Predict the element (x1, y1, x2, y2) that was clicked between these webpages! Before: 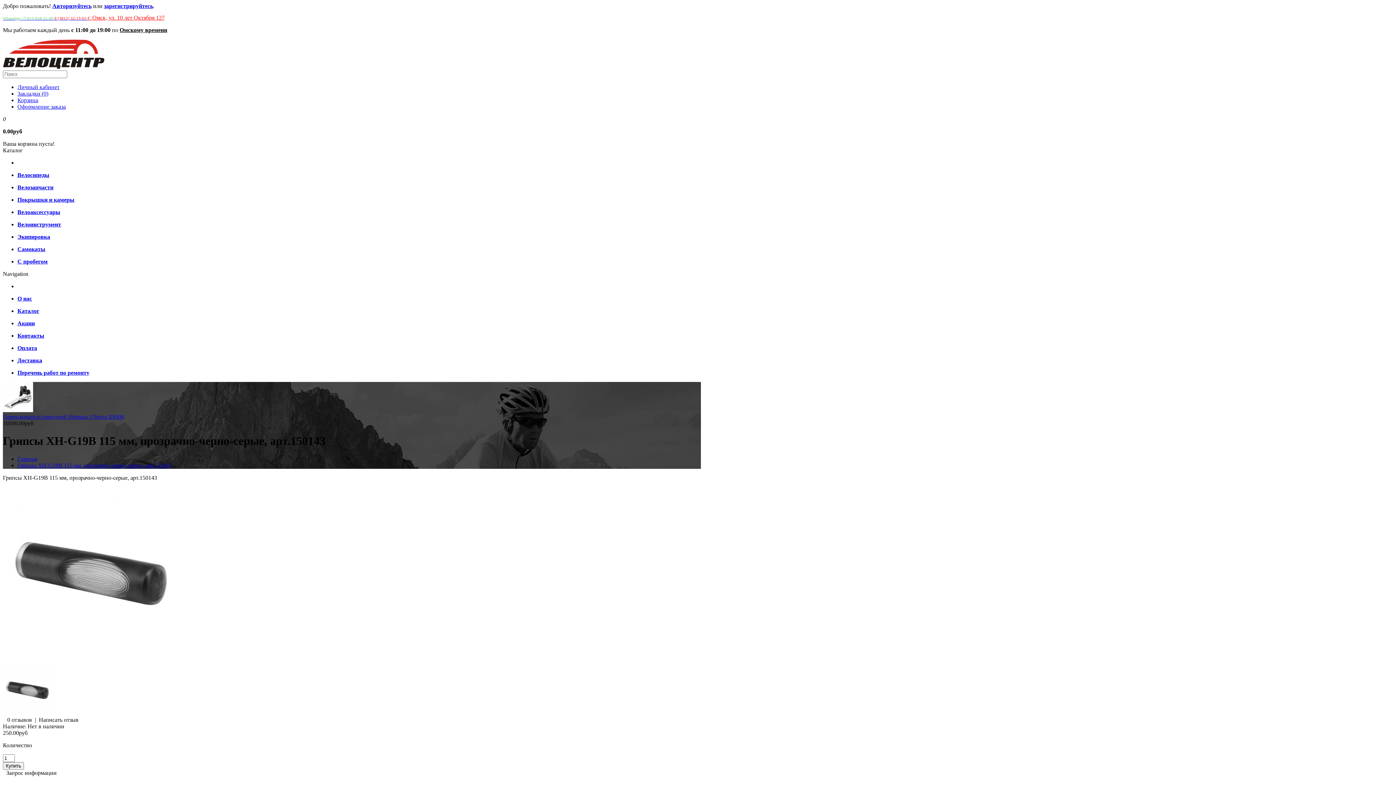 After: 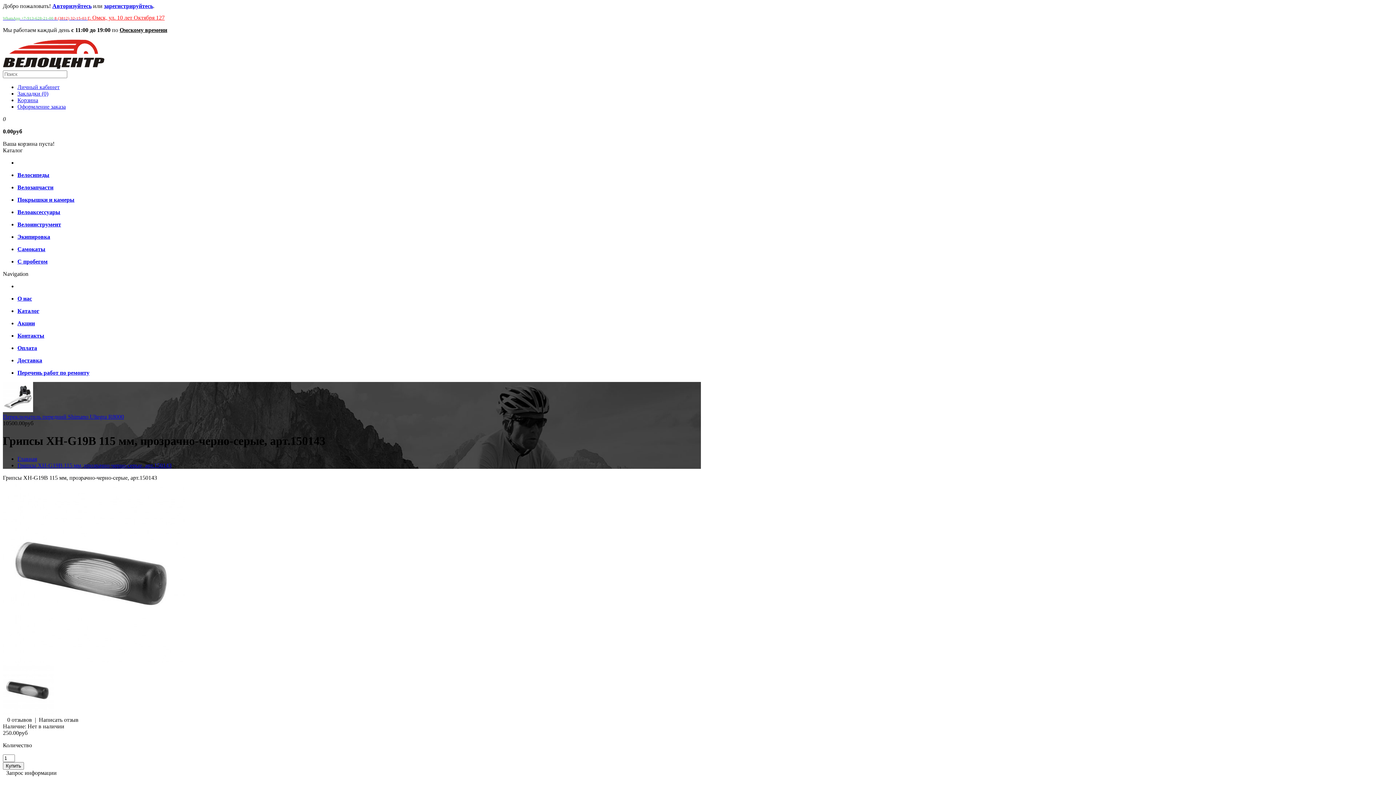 Action: bbox: (54, 14, 87, 20) label: 8 (3812) 32-15-03 